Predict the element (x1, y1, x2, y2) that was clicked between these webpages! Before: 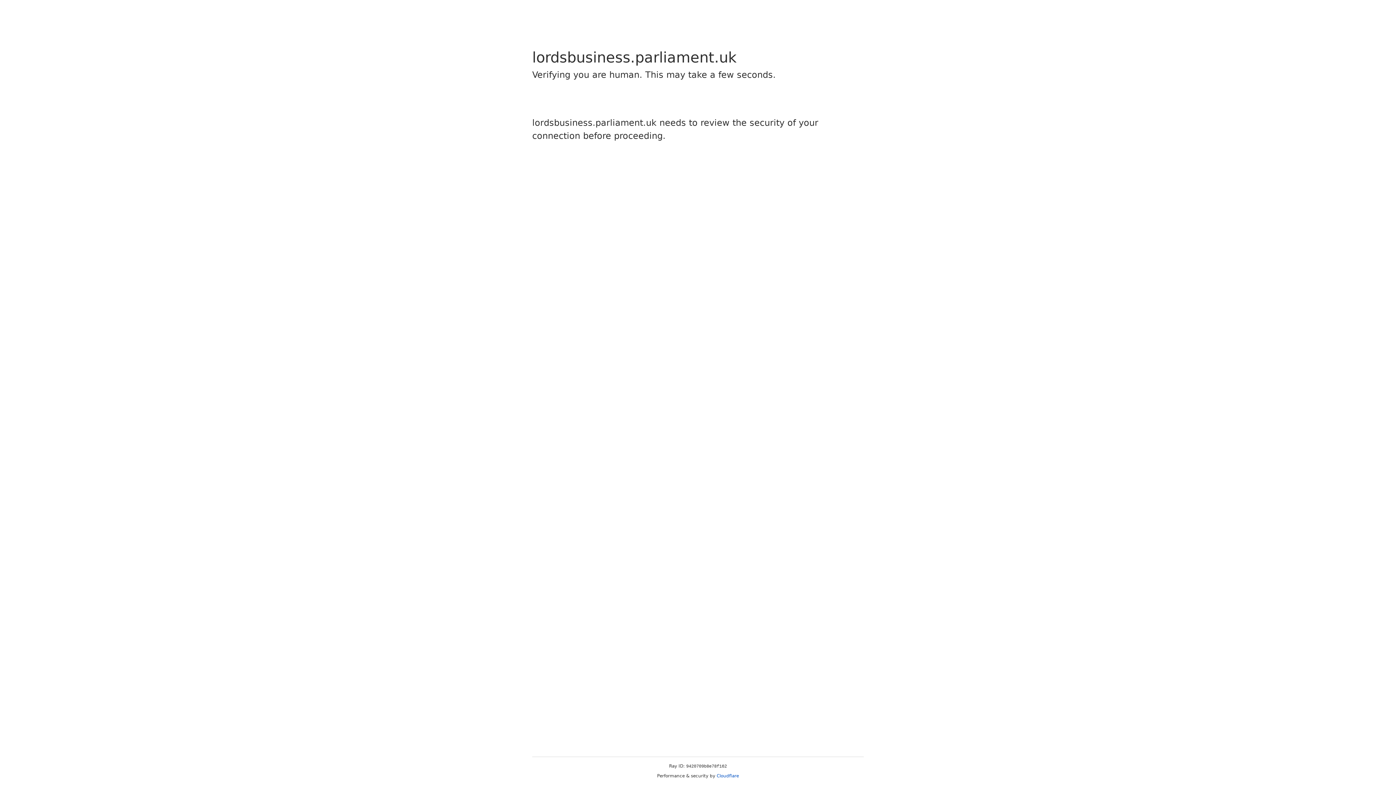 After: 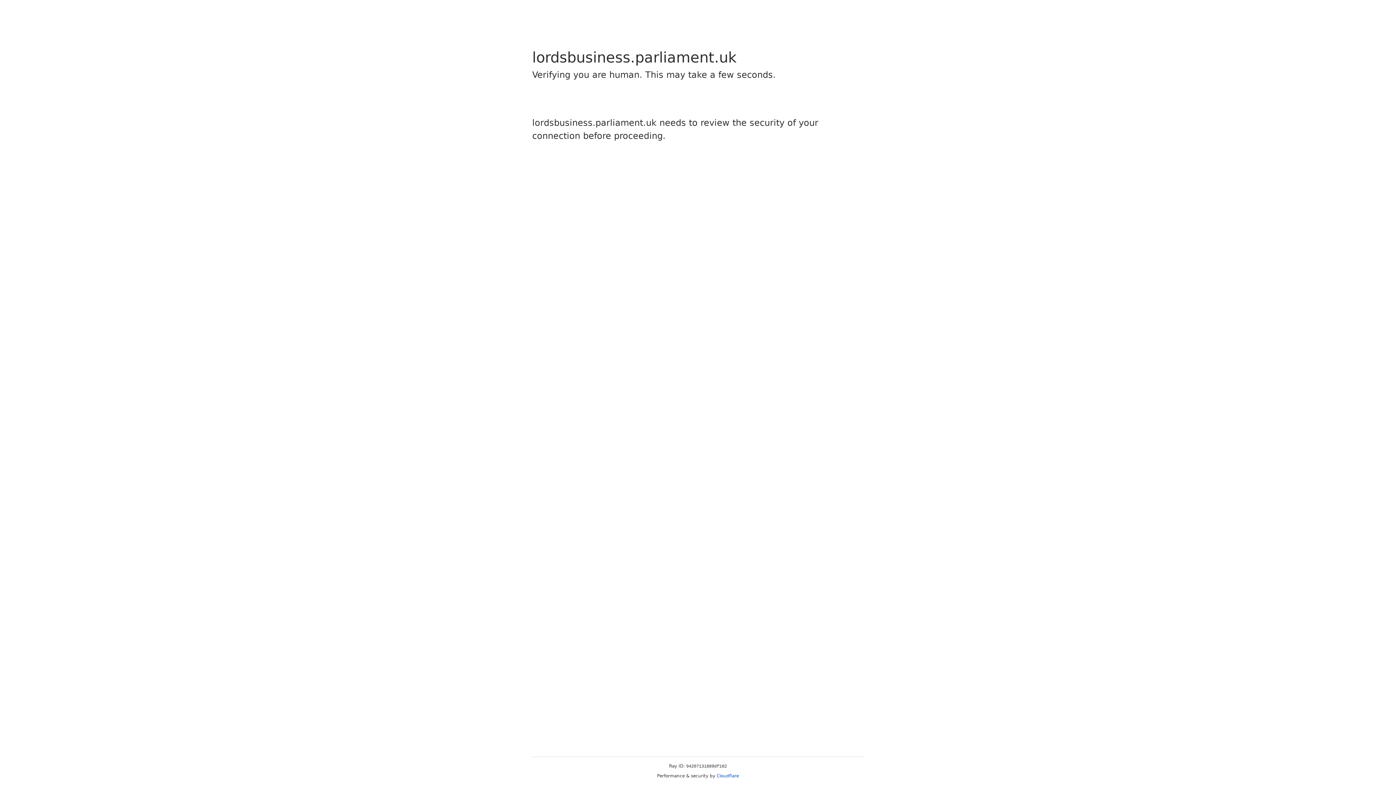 Action: bbox: (716, 773, 739, 778) label: Cloudflare